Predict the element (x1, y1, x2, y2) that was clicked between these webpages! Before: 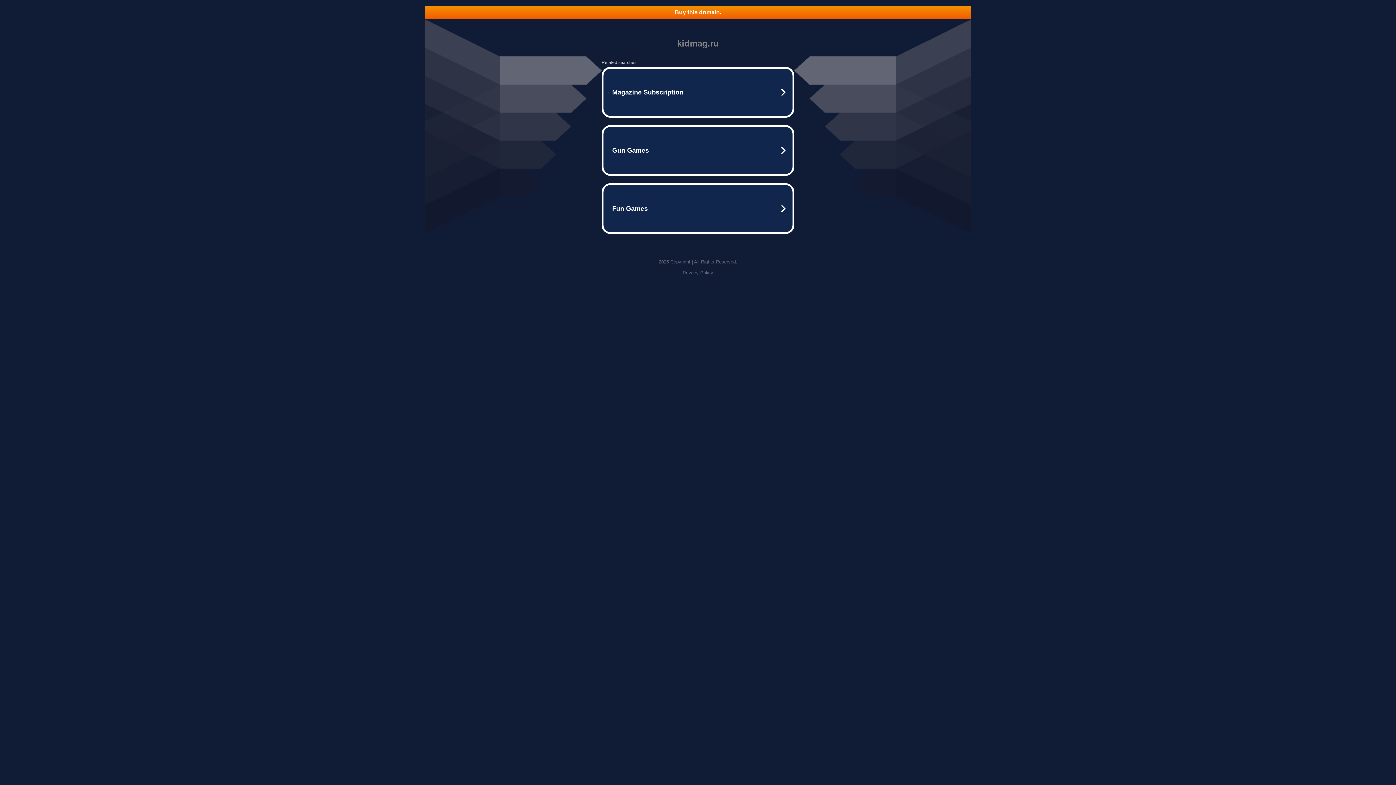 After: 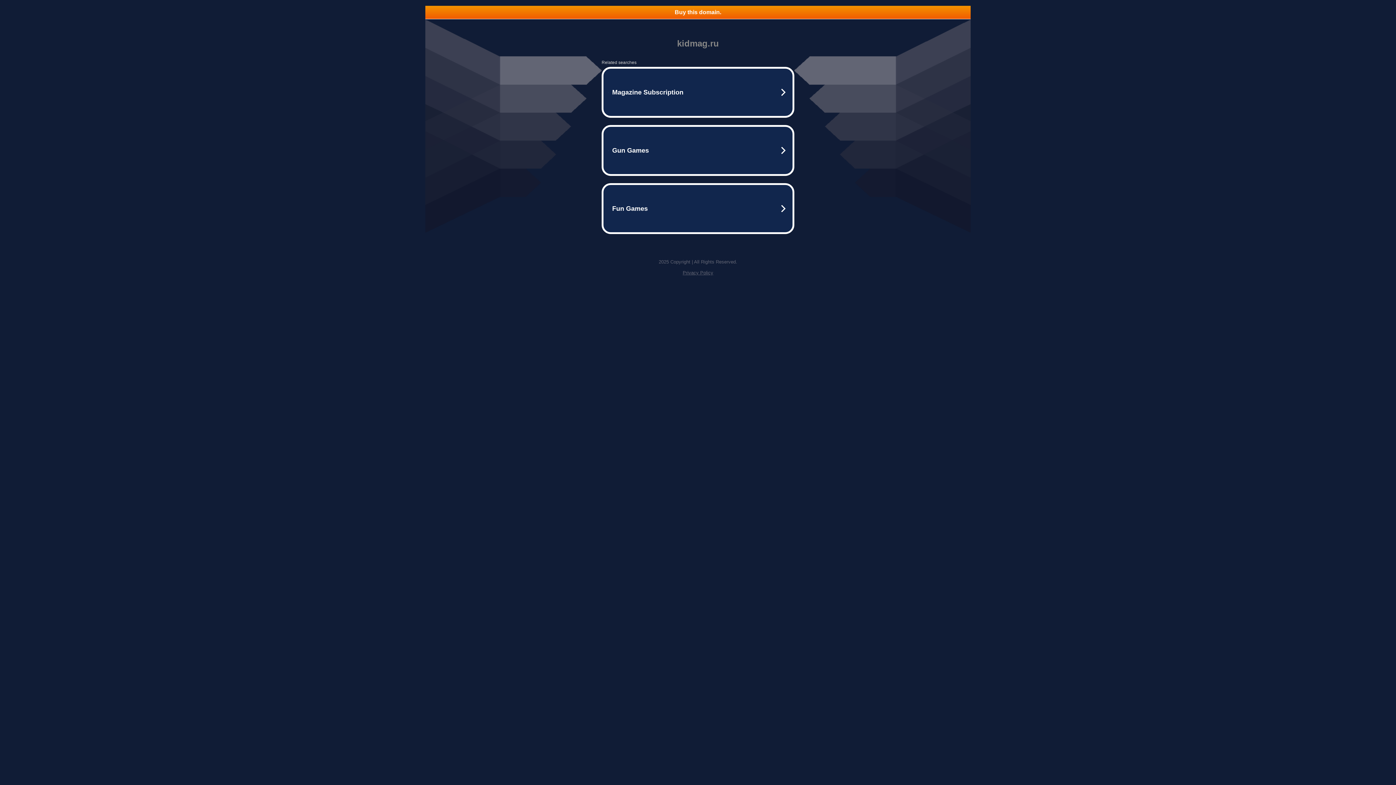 Action: bbox: (682, 270, 713, 275) label: Privacy Policy